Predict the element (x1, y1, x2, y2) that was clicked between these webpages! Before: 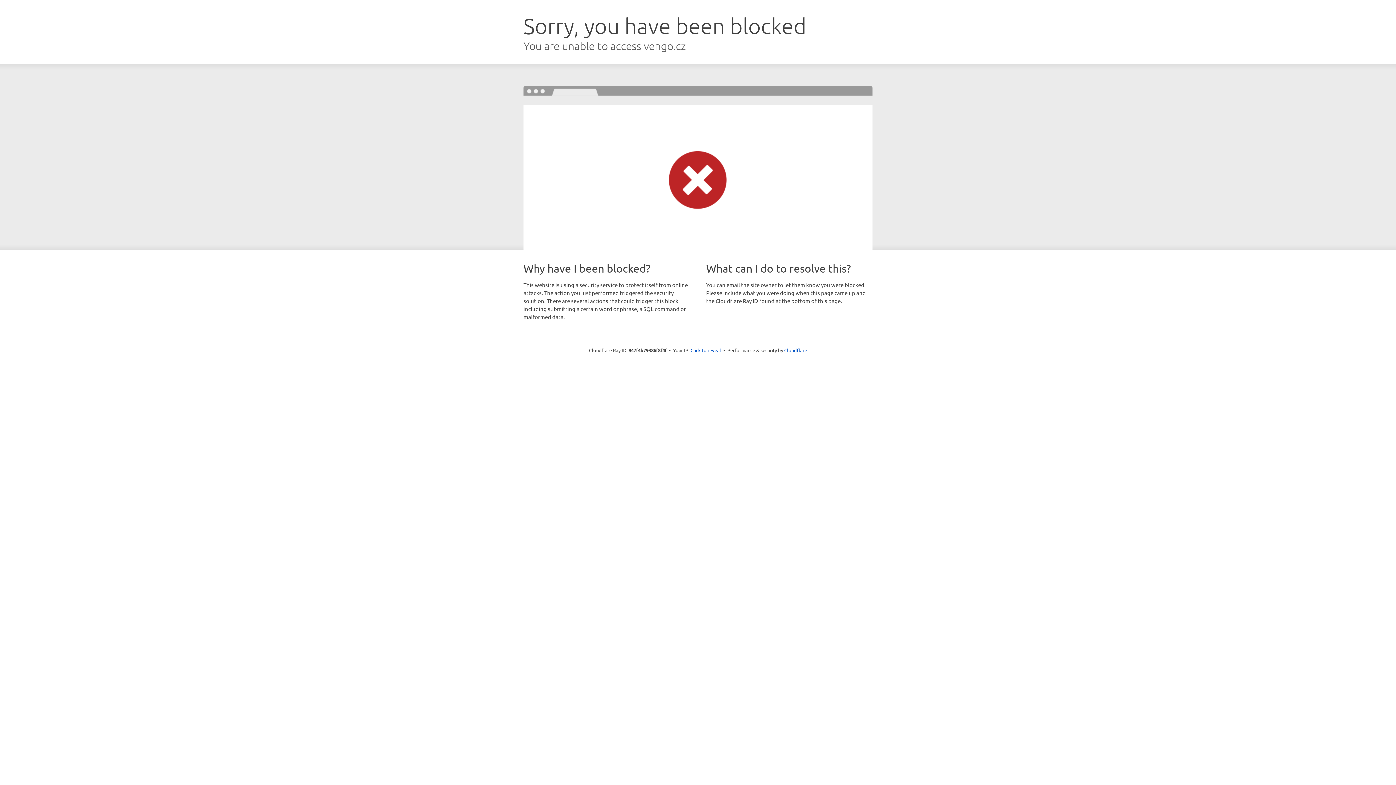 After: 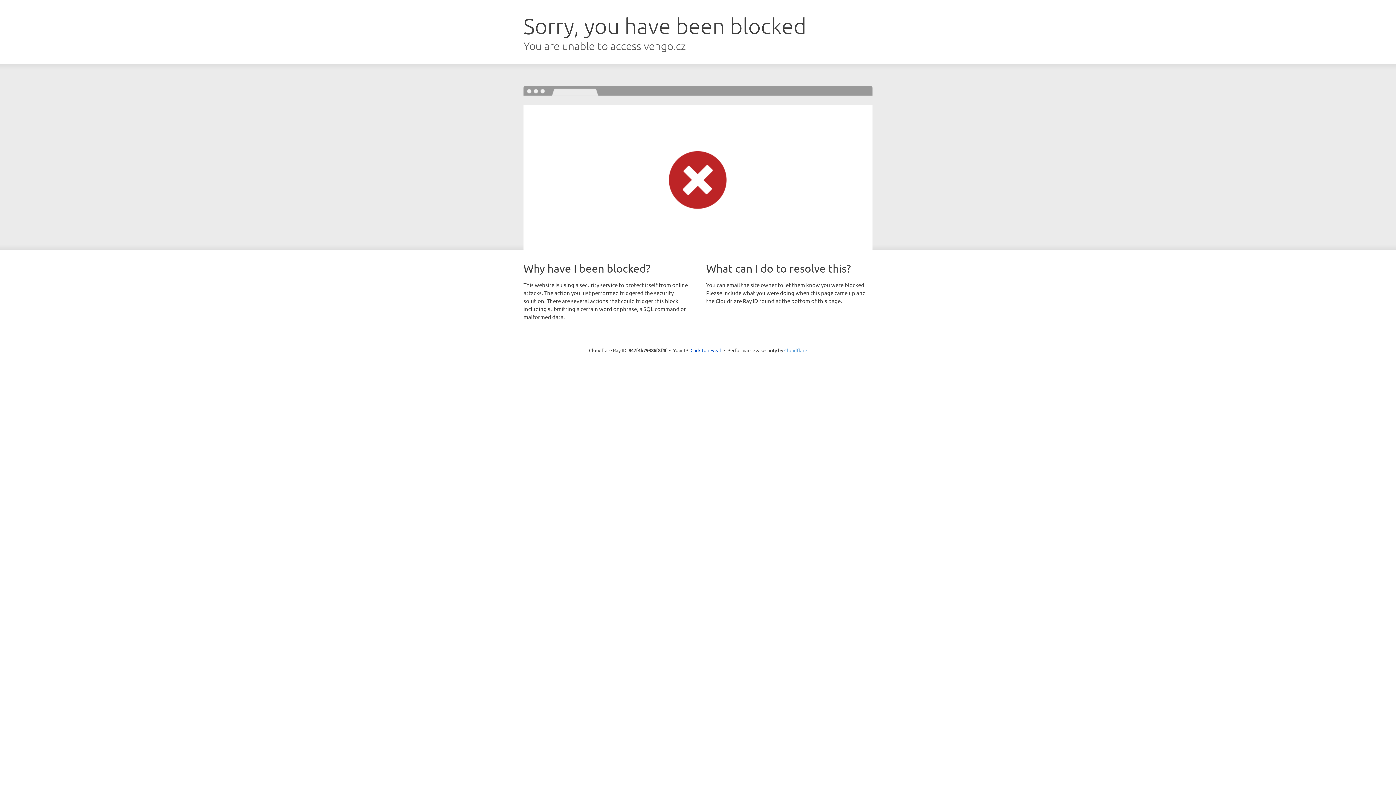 Action: bbox: (784, 347, 807, 353) label: Cloudflare